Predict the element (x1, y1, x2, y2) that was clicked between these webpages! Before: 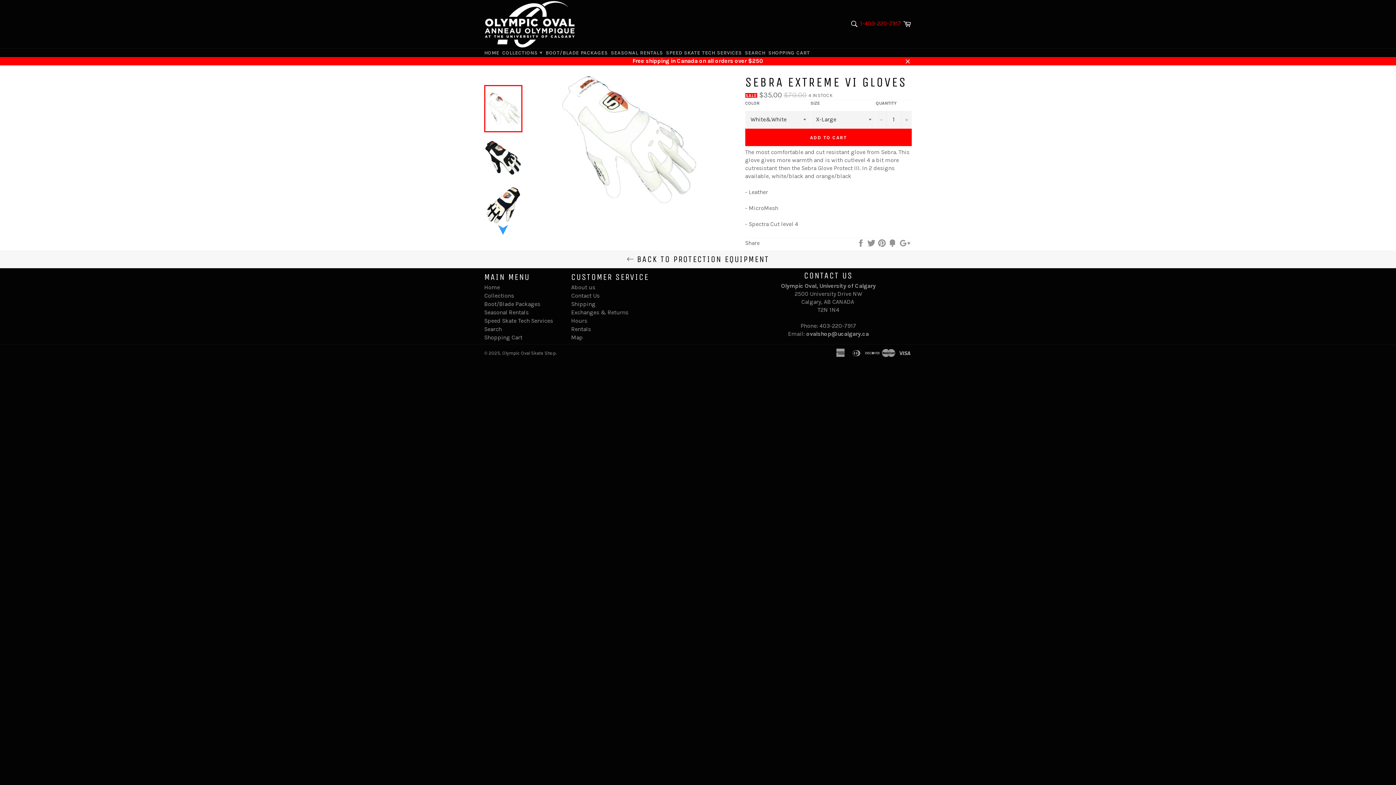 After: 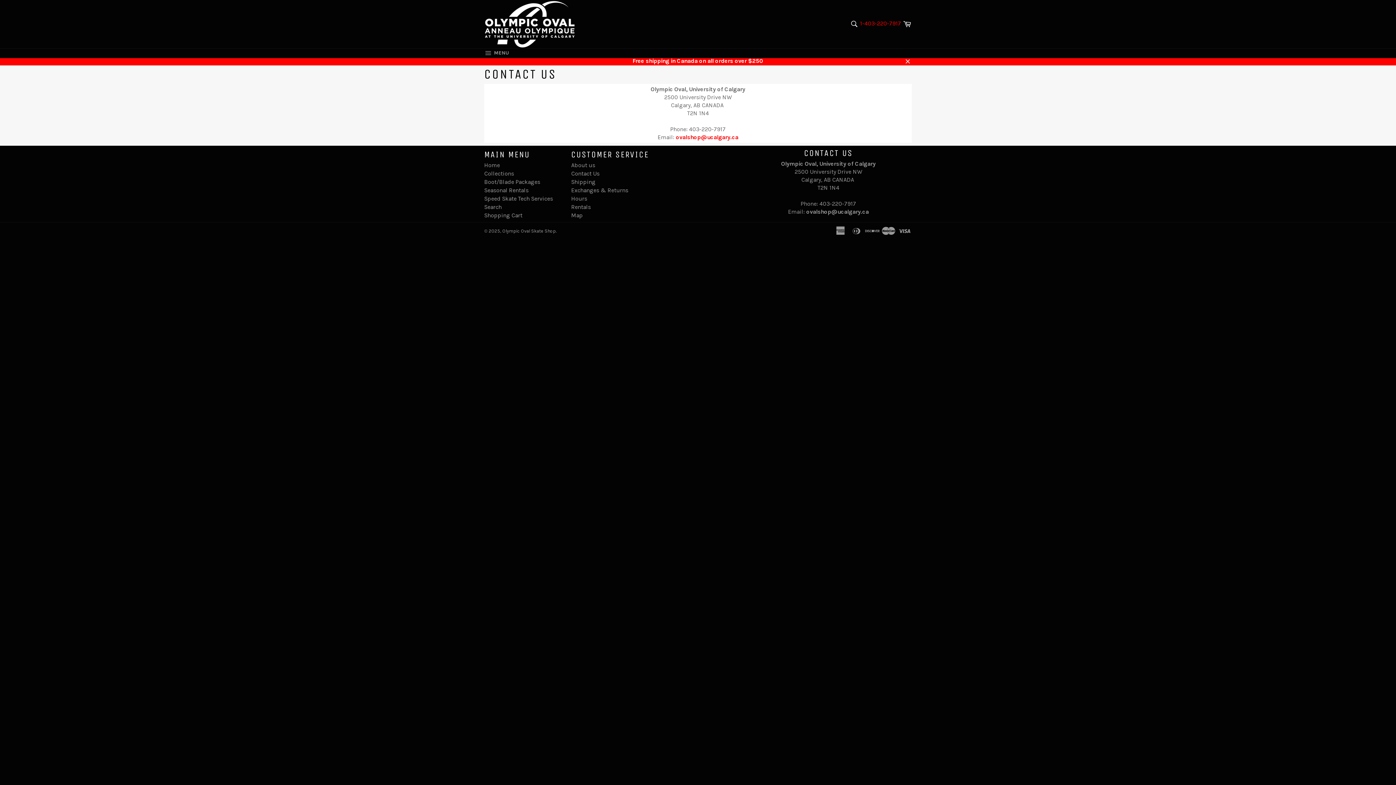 Action: bbox: (571, 292, 599, 299) label: Contact Us